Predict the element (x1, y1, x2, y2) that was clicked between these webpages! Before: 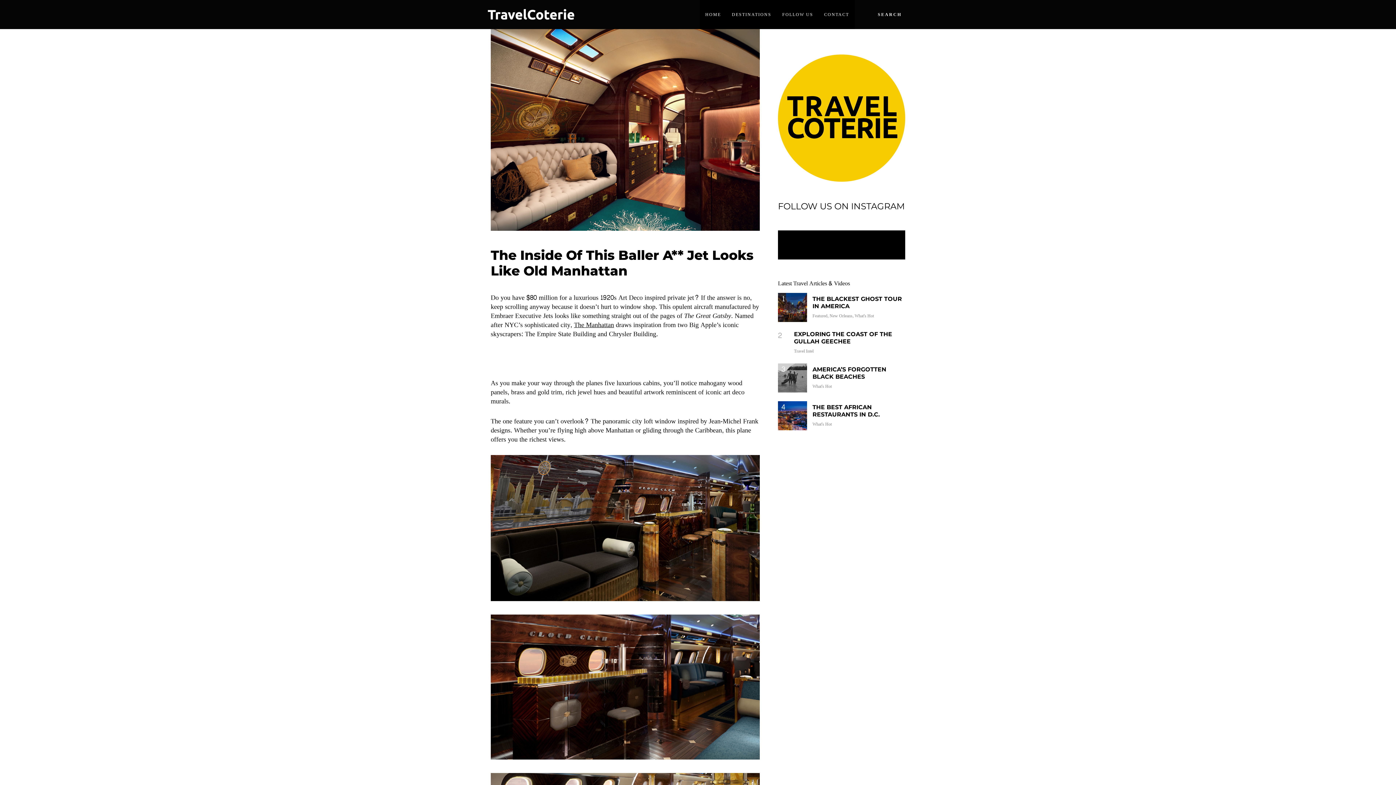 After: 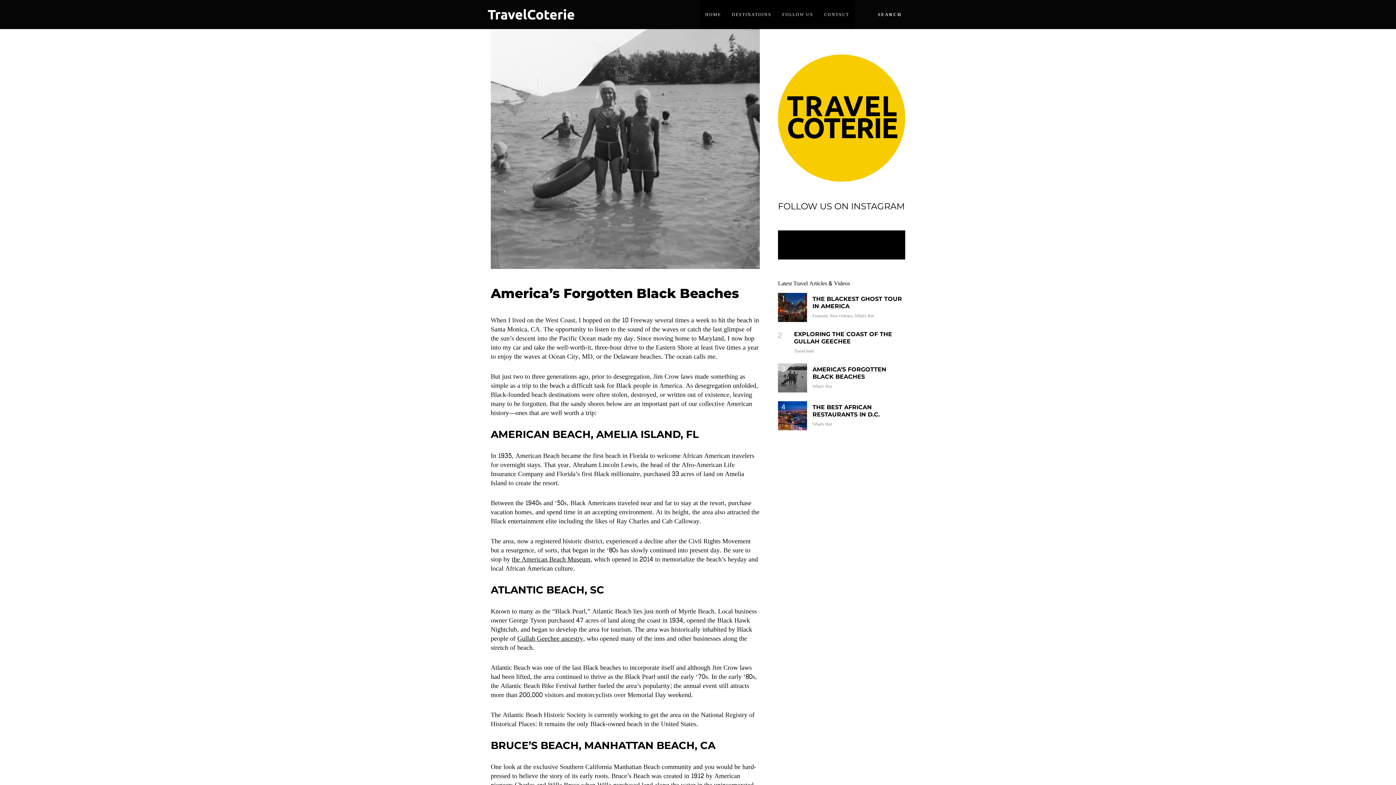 Action: label: AMERICA’S FORGOTTEN BLACK BEACHES
What's Hot bbox: (778, 363, 905, 392)